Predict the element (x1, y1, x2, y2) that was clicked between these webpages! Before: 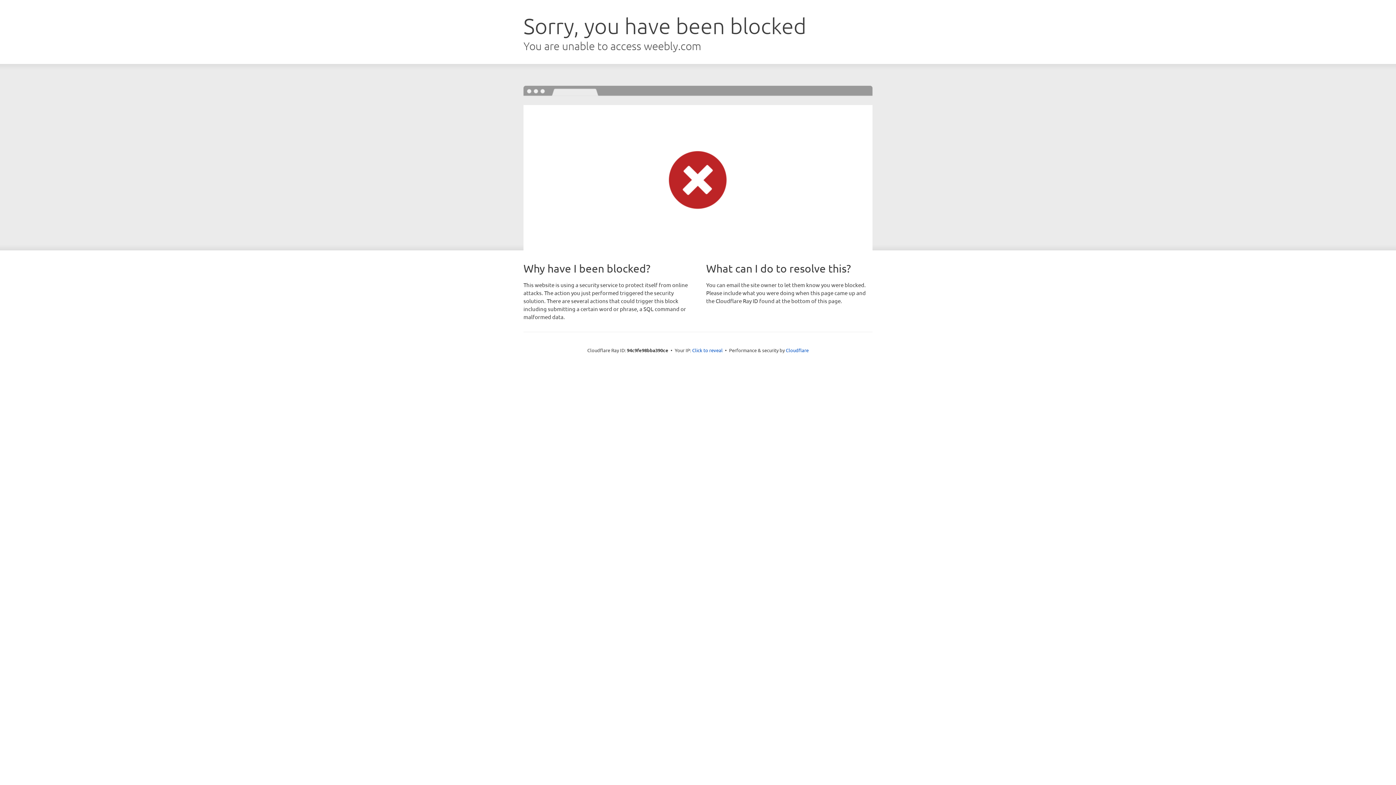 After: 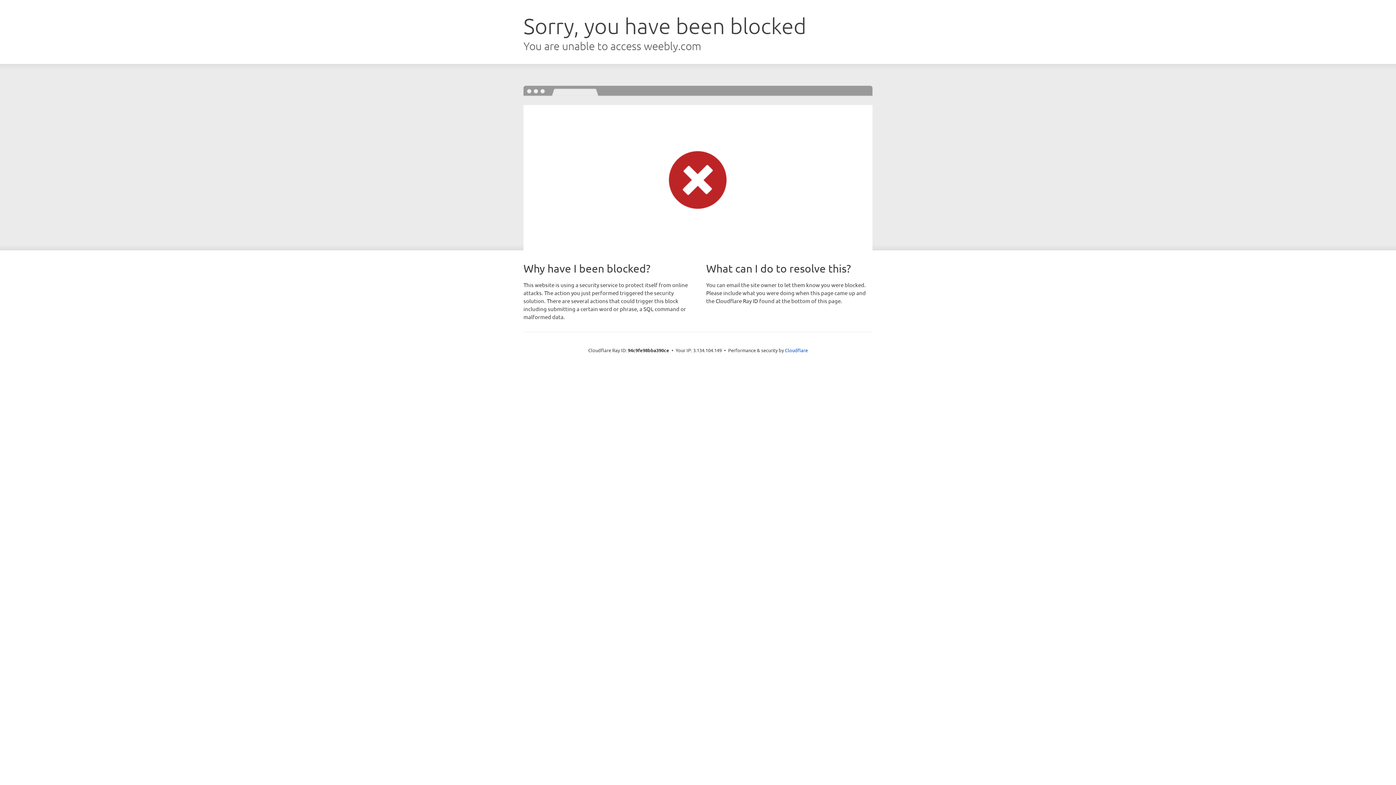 Action: bbox: (692, 346, 722, 353) label: Click to reveal